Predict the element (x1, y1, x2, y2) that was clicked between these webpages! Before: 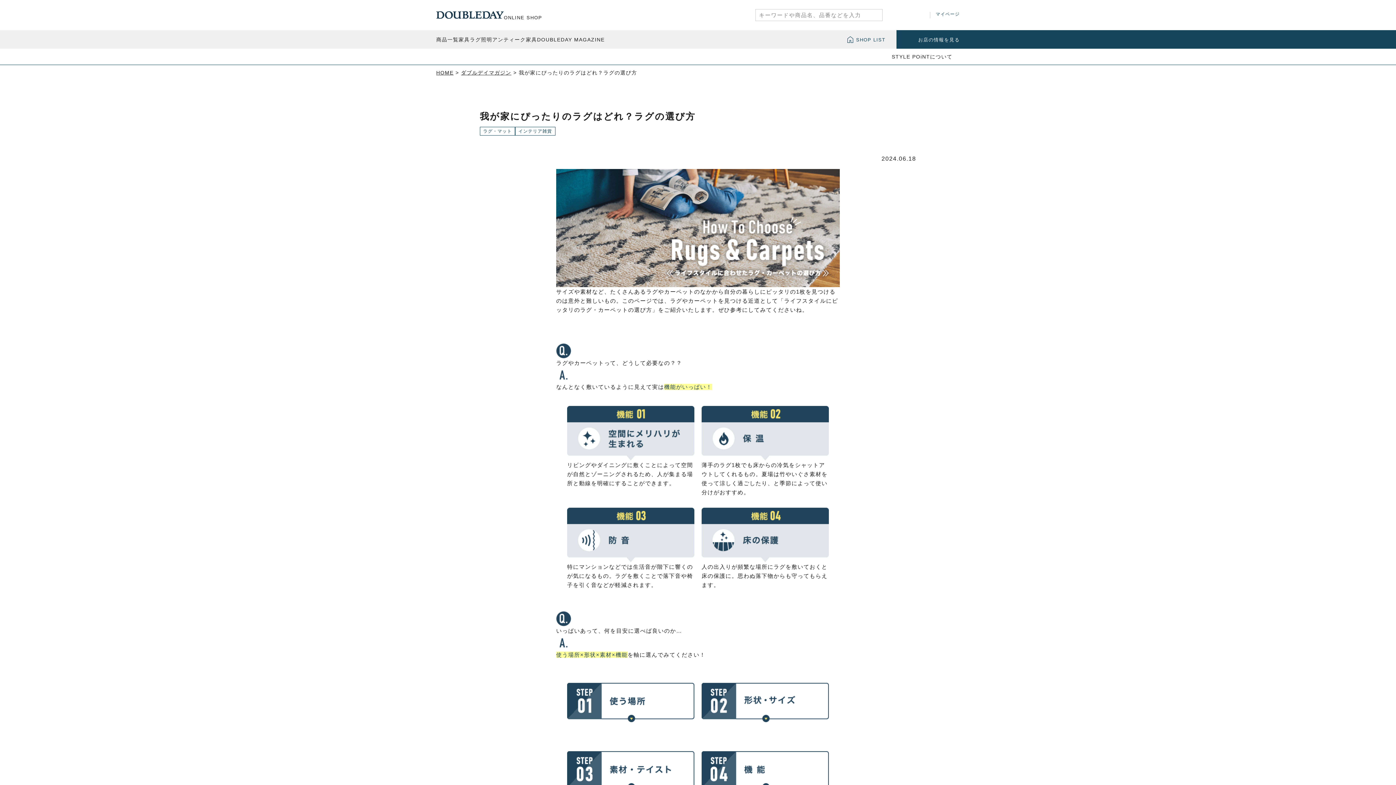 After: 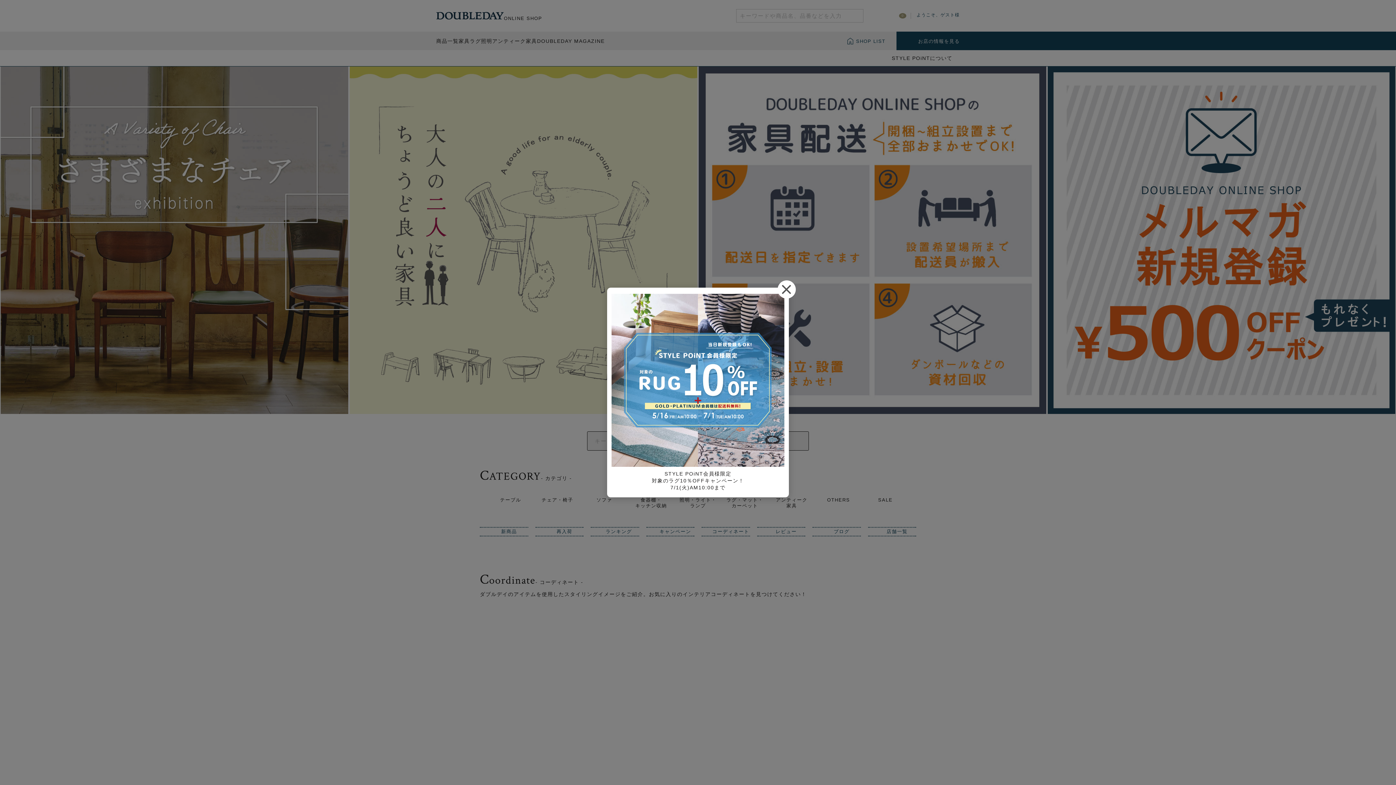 Action: bbox: (436, 11, 504, 18)